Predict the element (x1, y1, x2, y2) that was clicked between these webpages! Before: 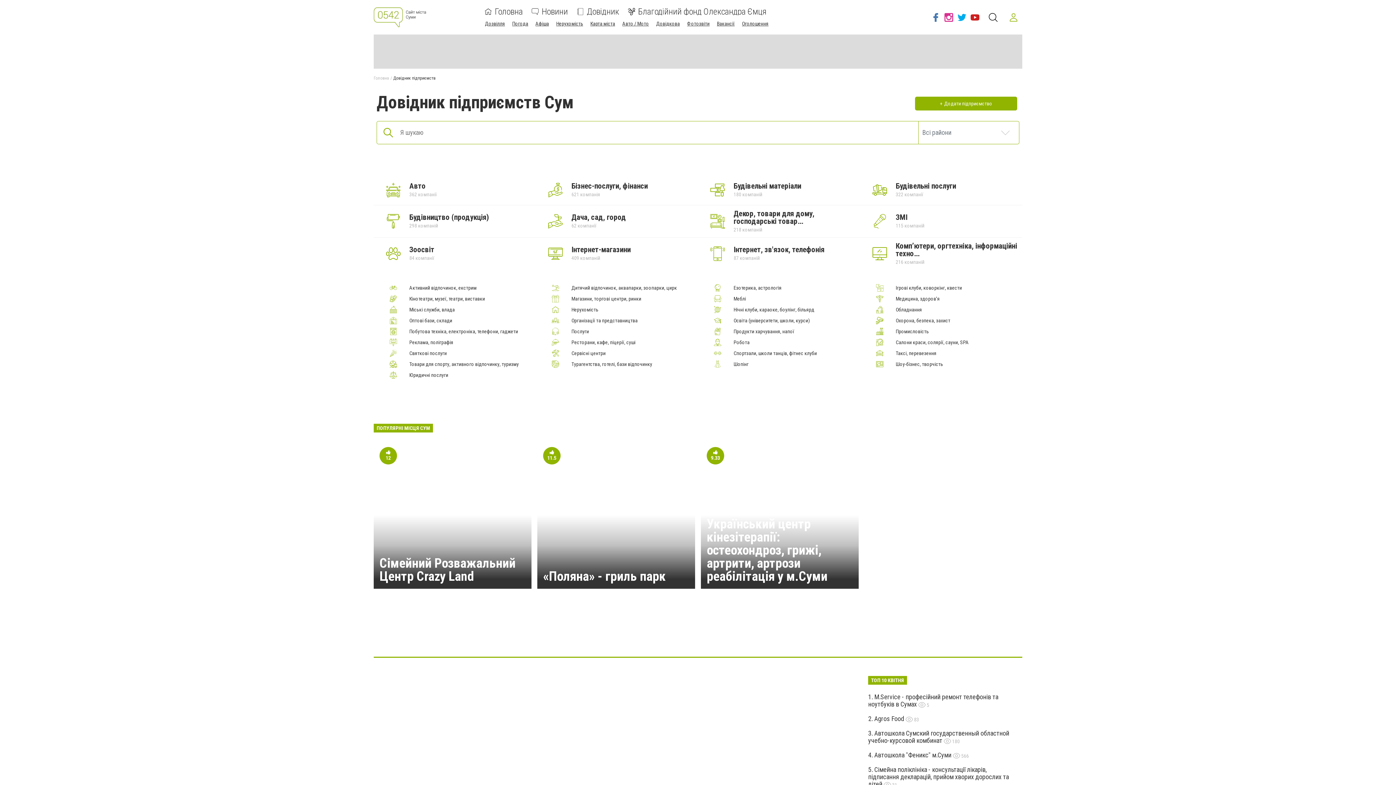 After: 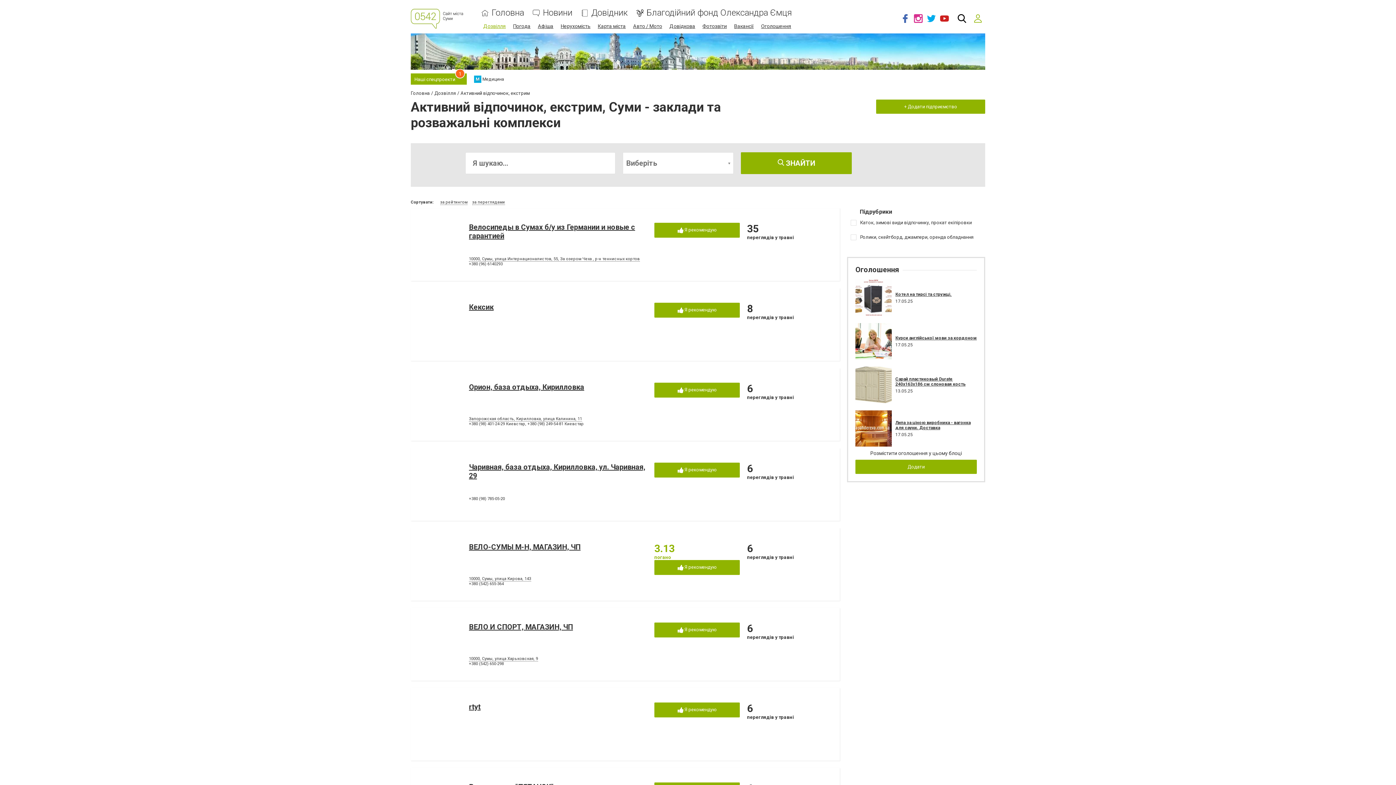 Action: bbox: (377, 284, 409, 291)